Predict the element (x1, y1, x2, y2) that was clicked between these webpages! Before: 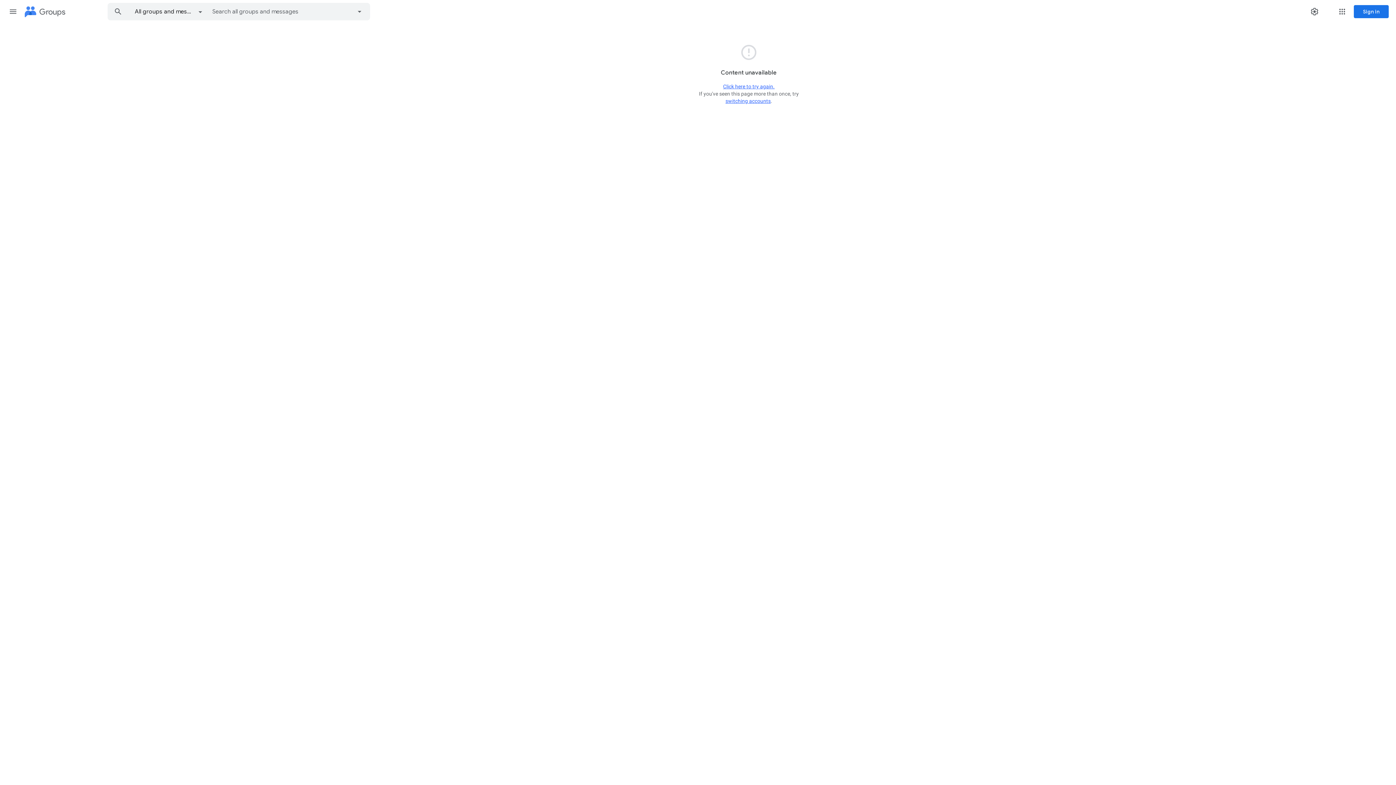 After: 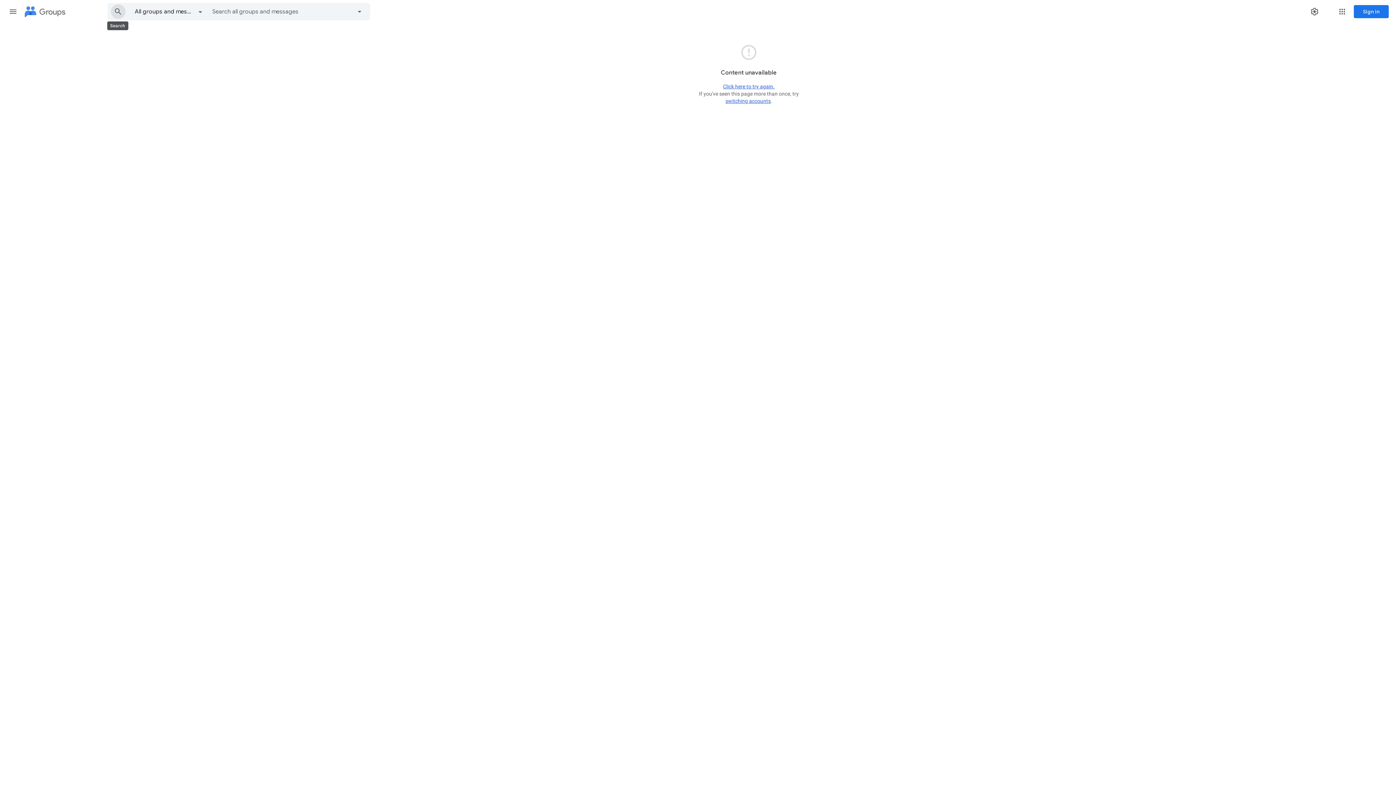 Action: label: Search bbox: (108, 3, 128, 20)